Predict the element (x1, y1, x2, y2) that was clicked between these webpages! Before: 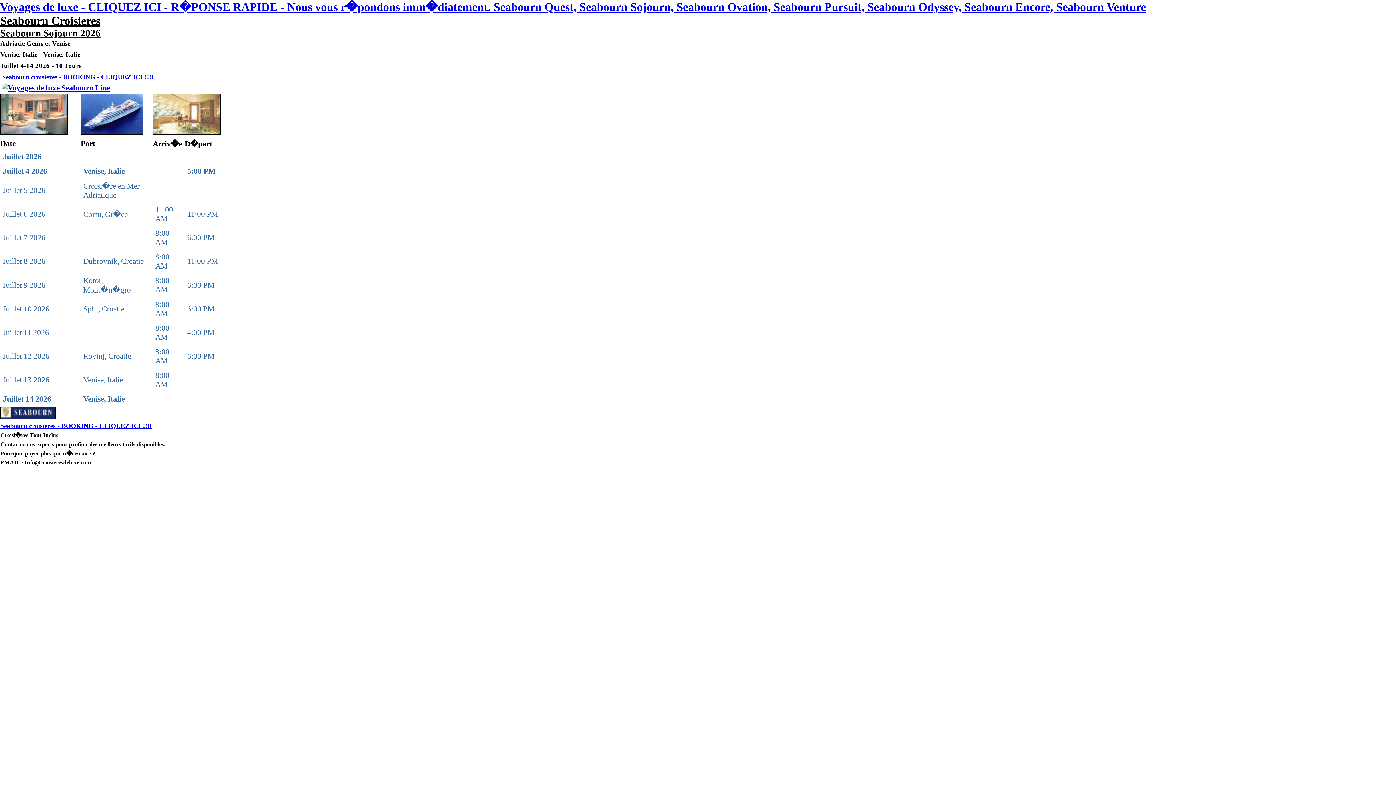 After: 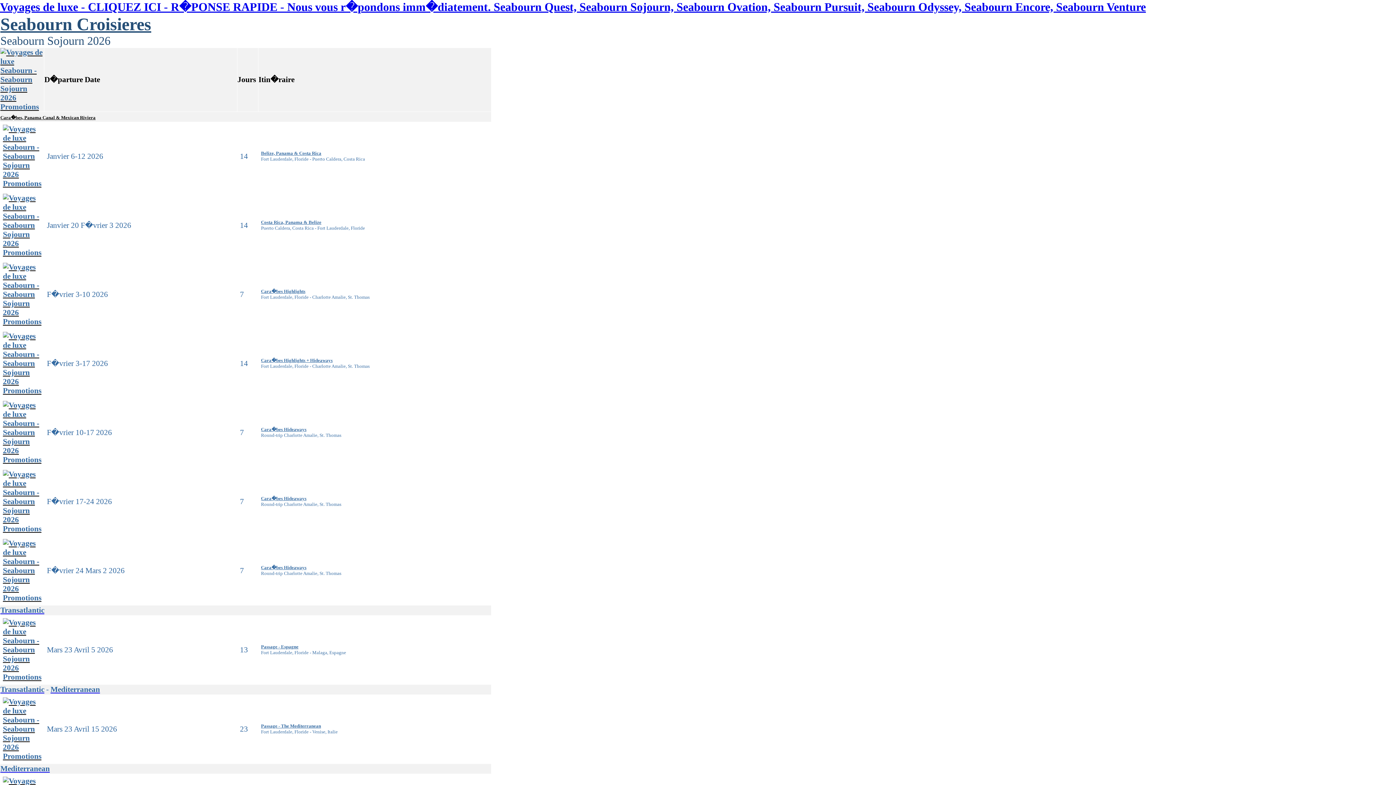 Action: label: Seabourn Sojourn 2026 bbox: (0, 27, 100, 38)